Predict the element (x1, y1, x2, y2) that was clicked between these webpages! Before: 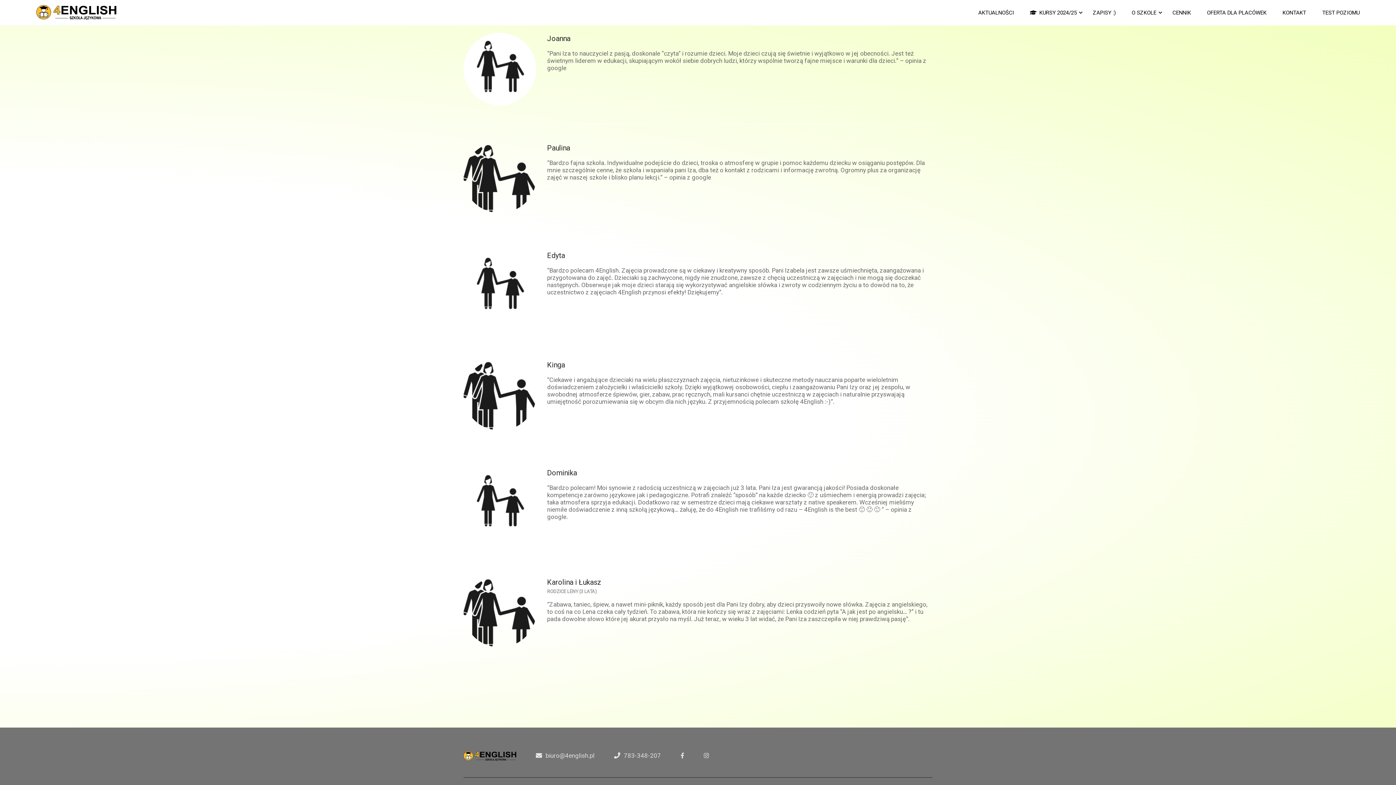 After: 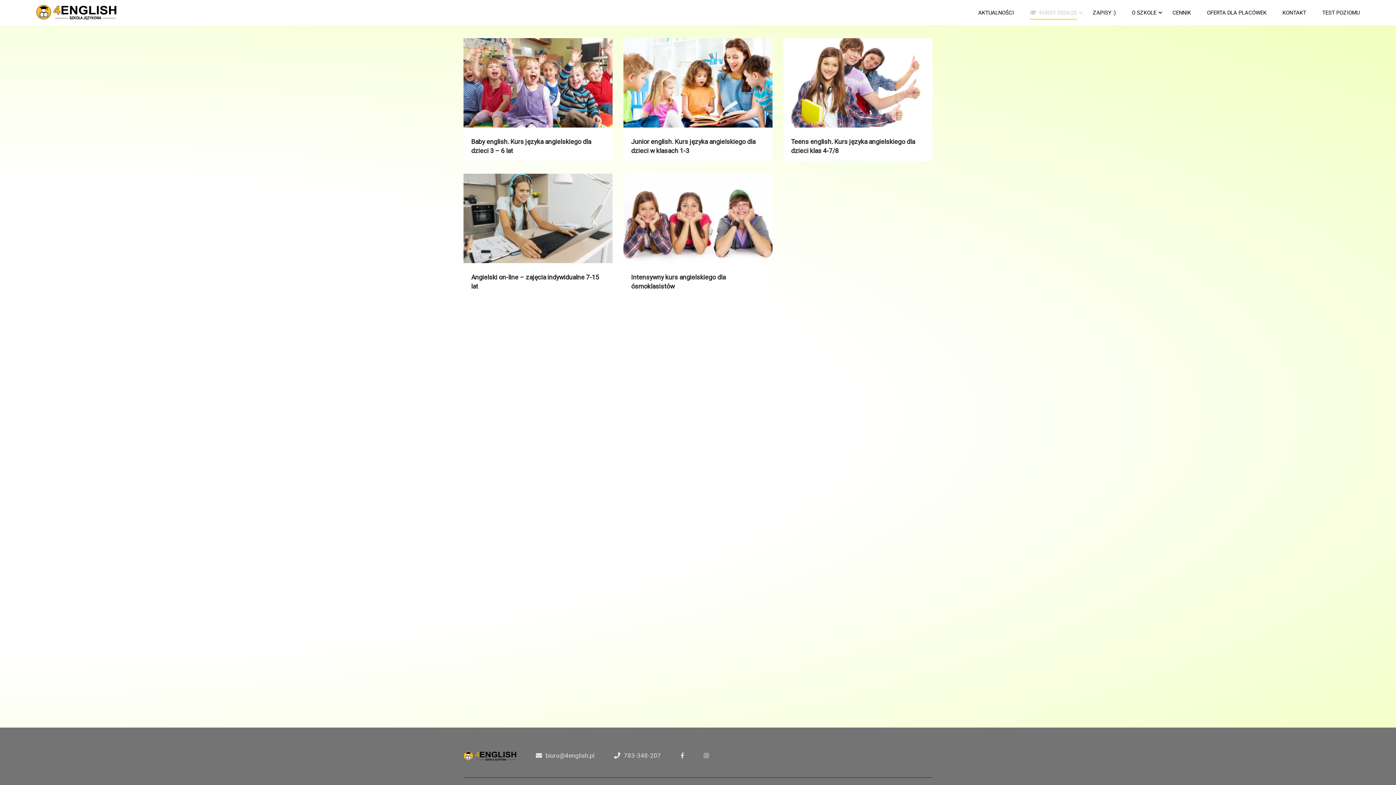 Action: bbox: (1022, 1, 1084, 23) label: KURSY 2024/25